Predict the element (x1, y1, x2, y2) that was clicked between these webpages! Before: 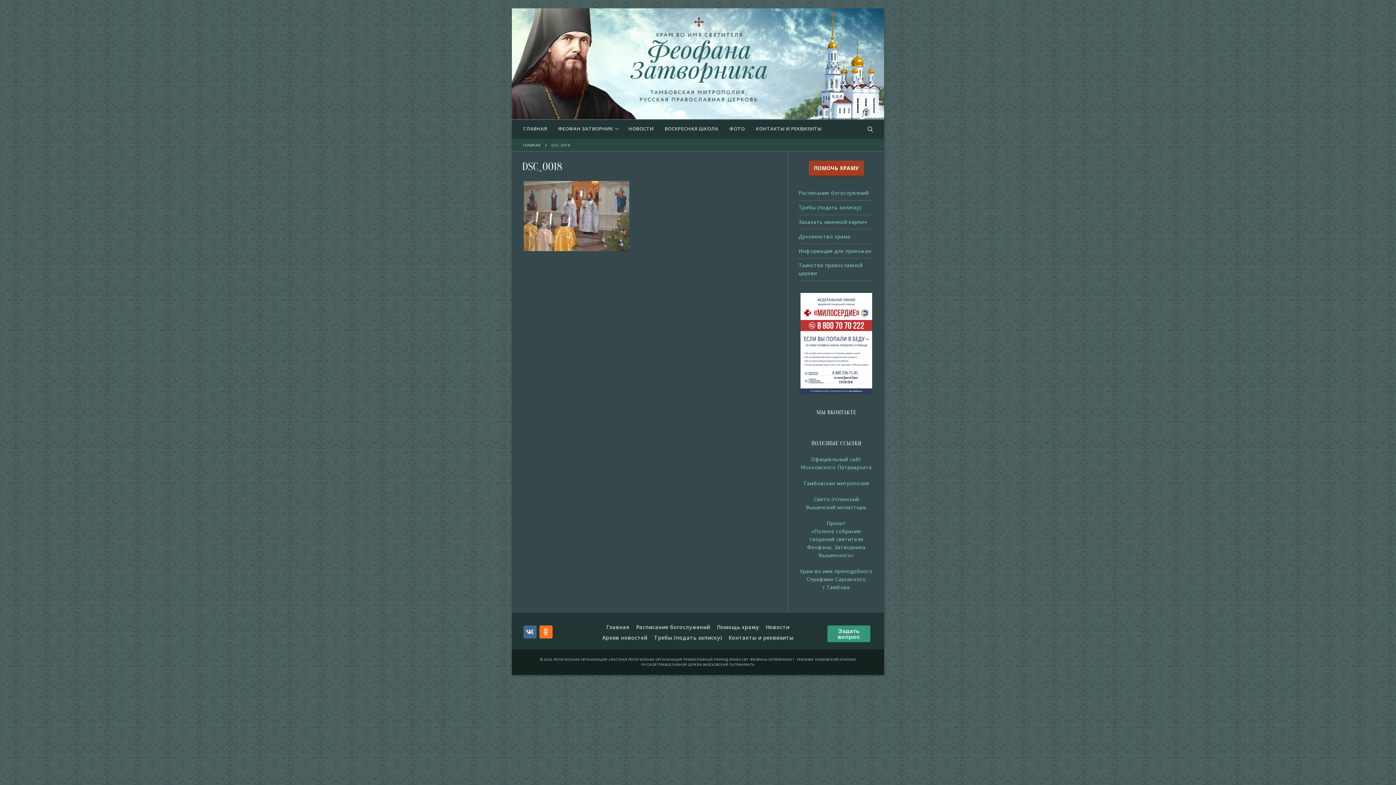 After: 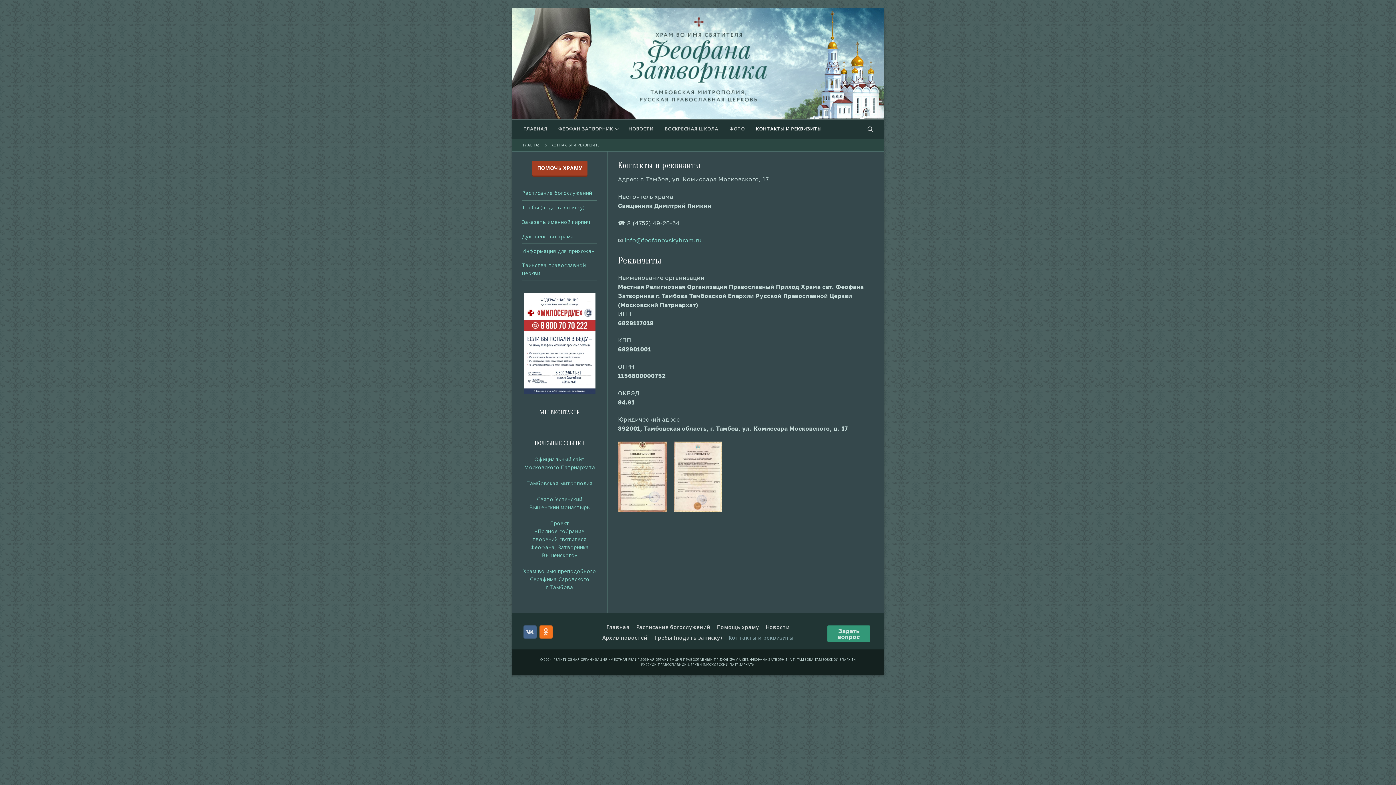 Action: label: Контакты и реквизиты bbox: (726, 632, 796, 643)